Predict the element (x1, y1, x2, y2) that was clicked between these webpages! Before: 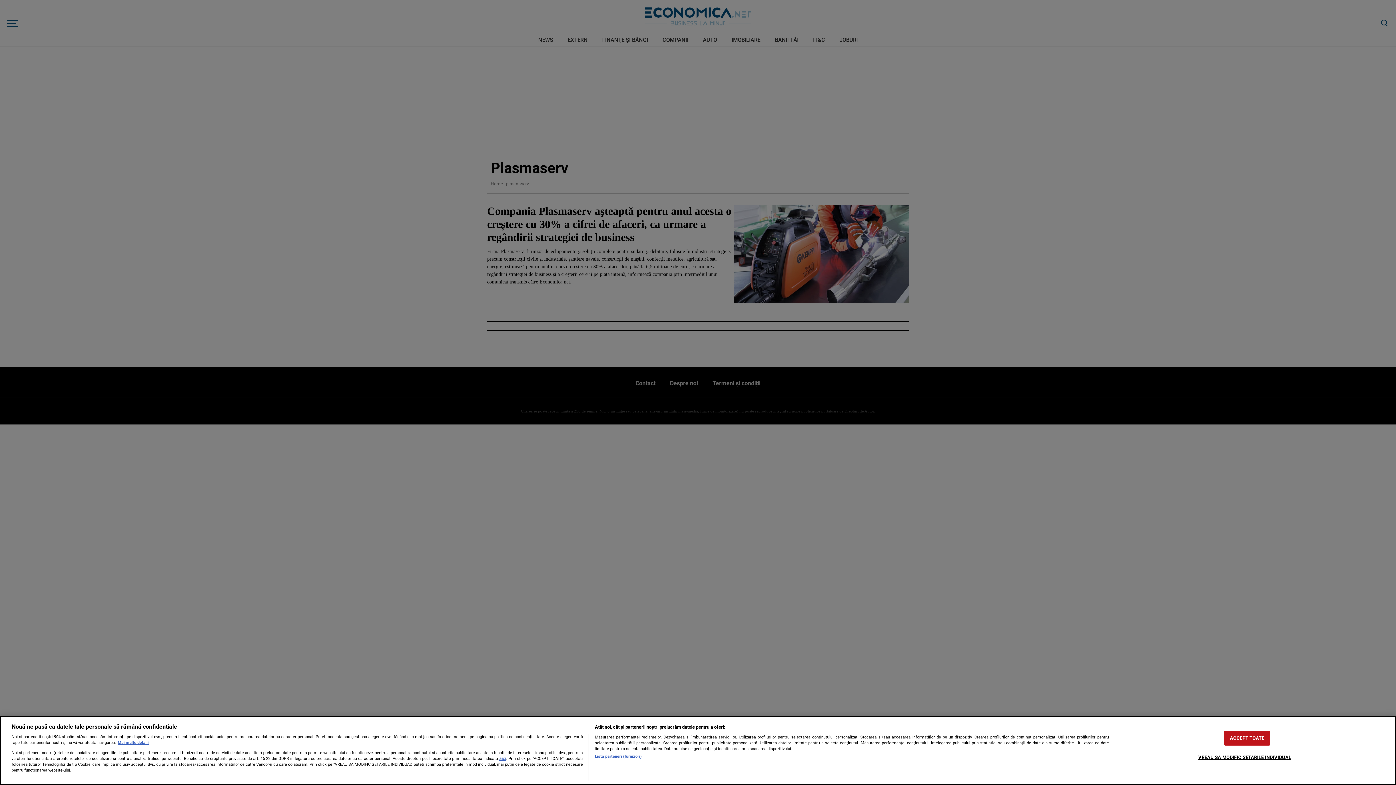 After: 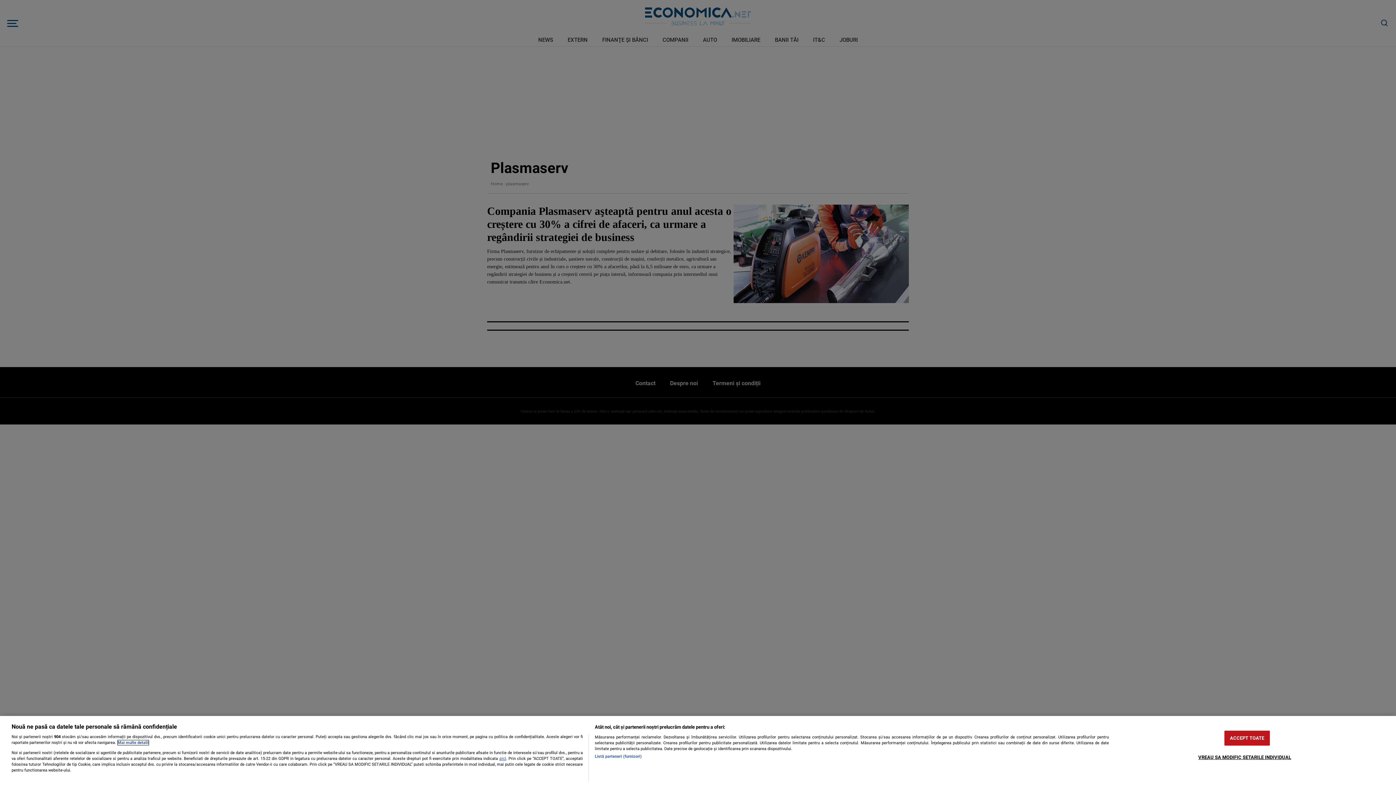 Action: label: Mai multe informații despre confidențialitatea datelor dvs., se deschide într-o fereastră nouă bbox: (117, 740, 148, 745)